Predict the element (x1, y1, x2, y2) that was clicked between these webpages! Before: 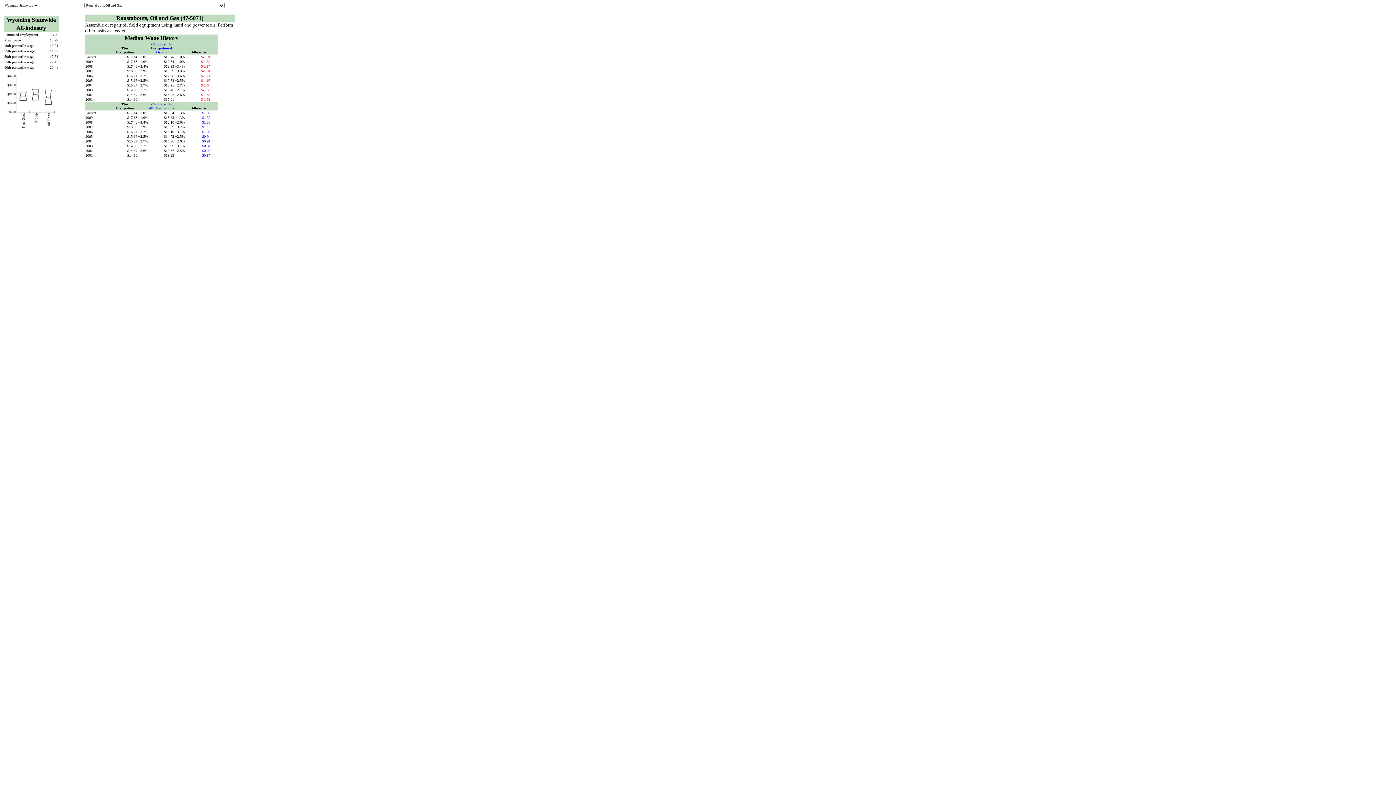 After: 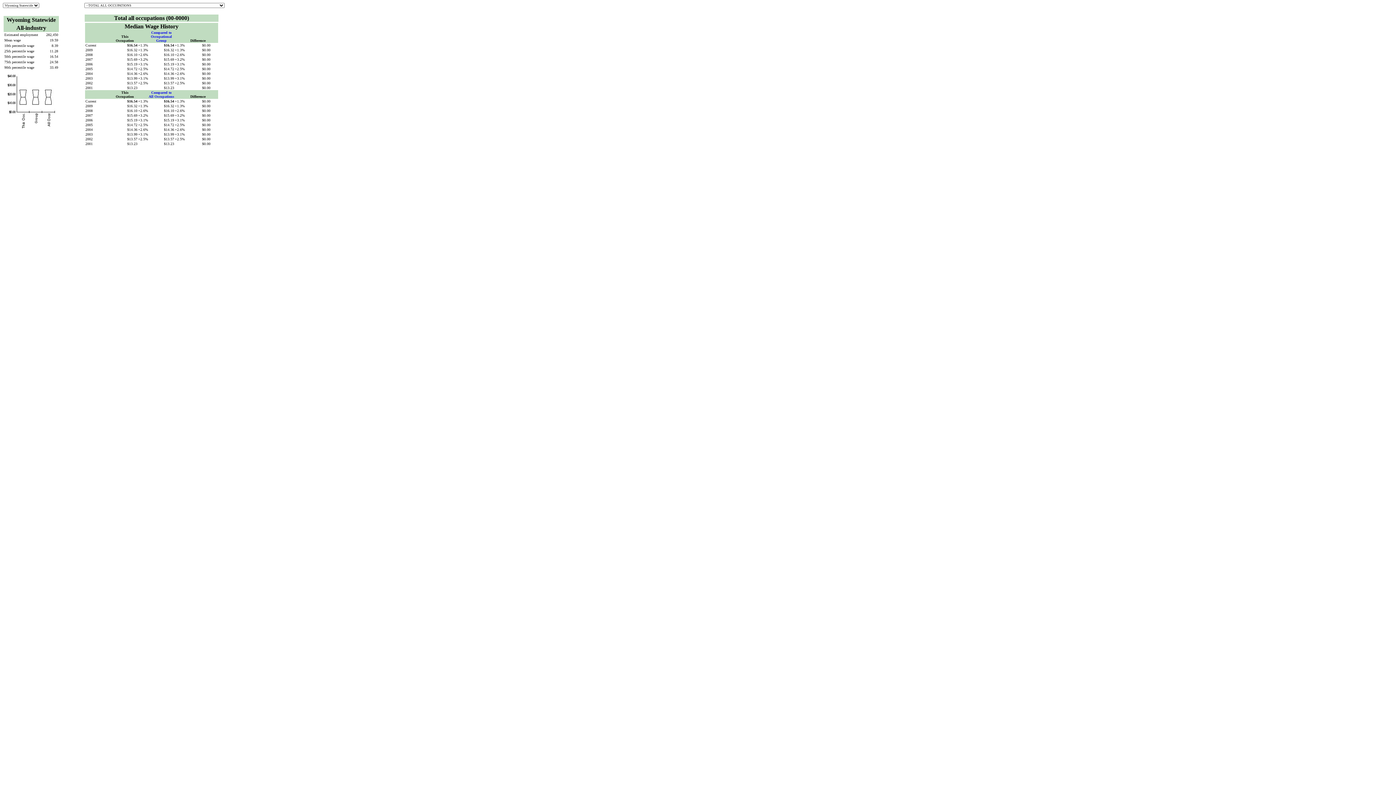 Action: bbox: (148, 102, 174, 110) label: Compared to All Occupations